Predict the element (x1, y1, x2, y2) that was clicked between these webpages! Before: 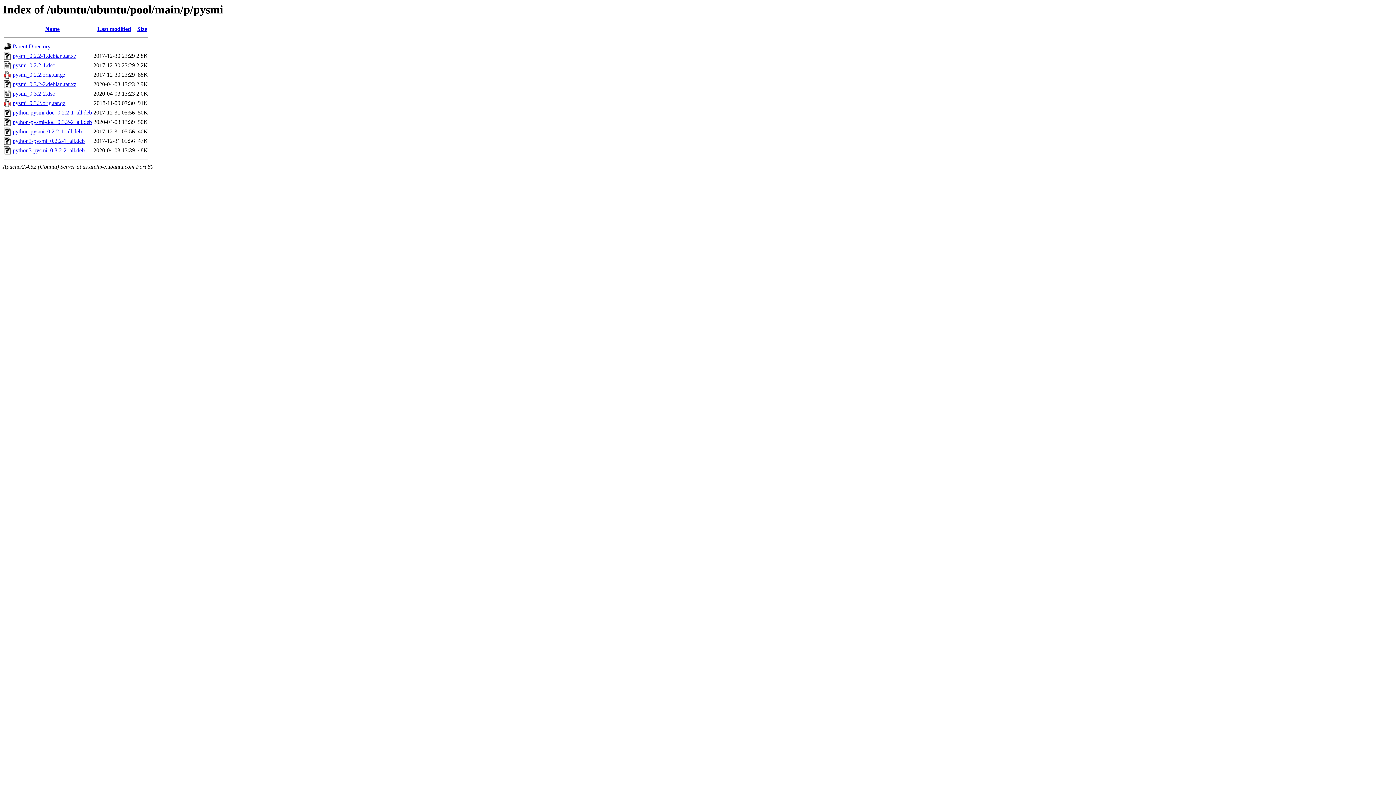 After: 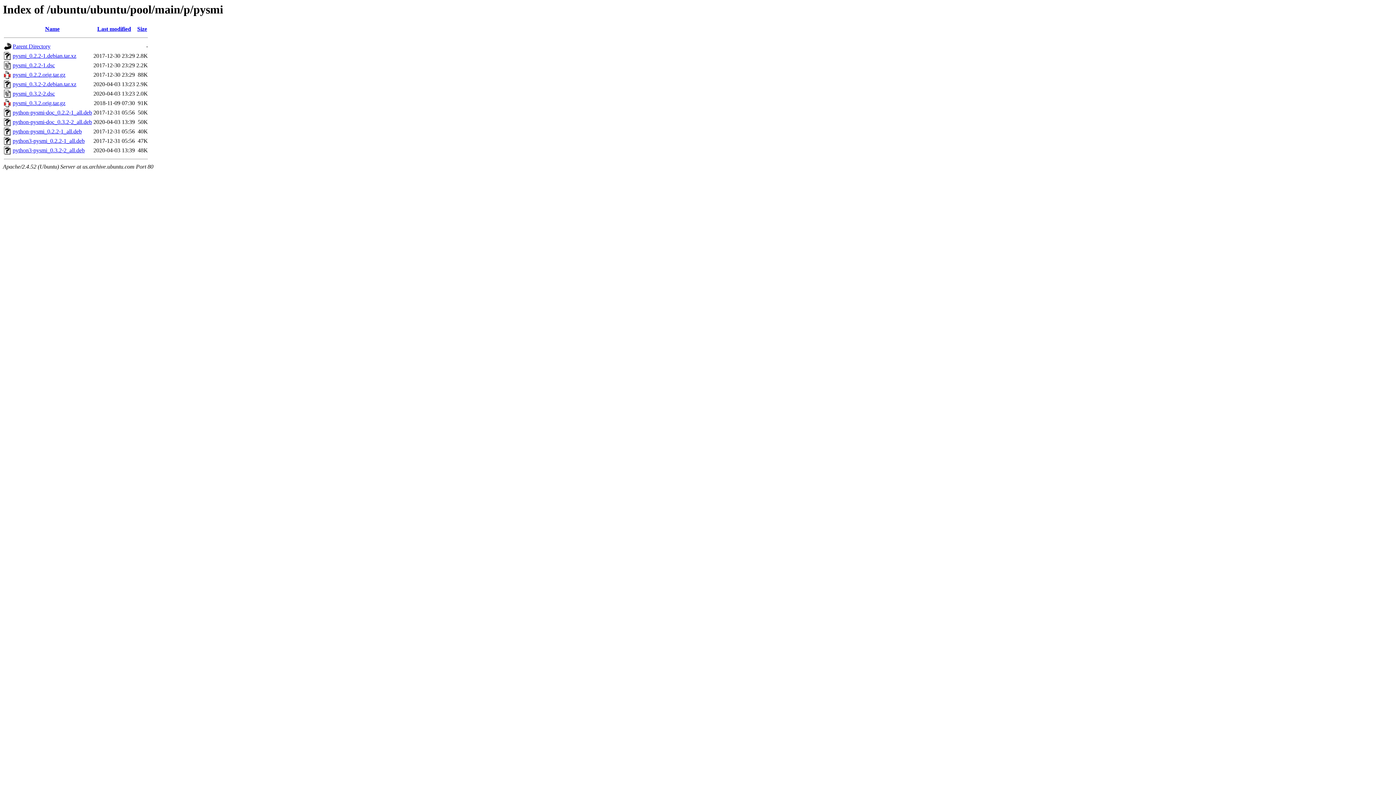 Action: bbox: (12, 137, 84, 144) label: python3-pysmi_0.2.2-1_all.deb